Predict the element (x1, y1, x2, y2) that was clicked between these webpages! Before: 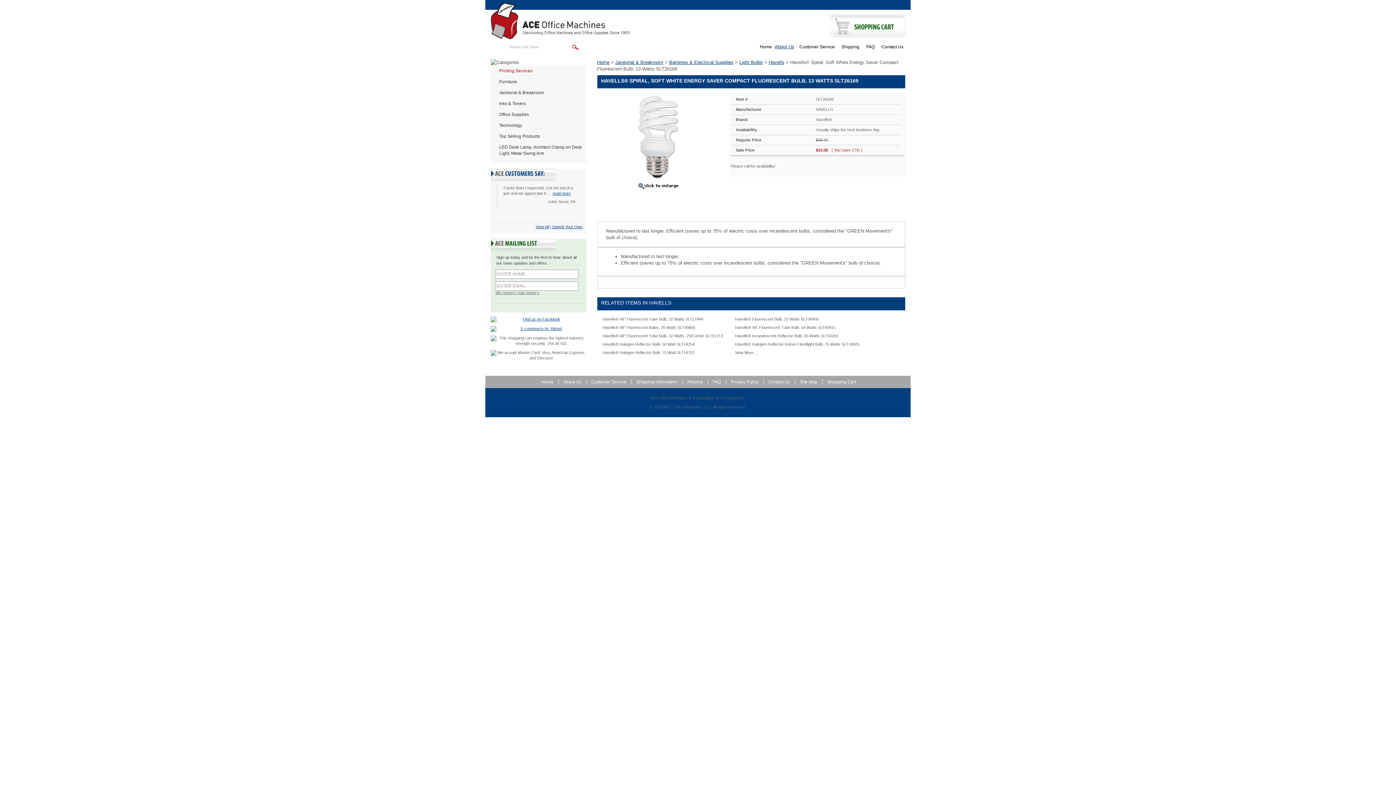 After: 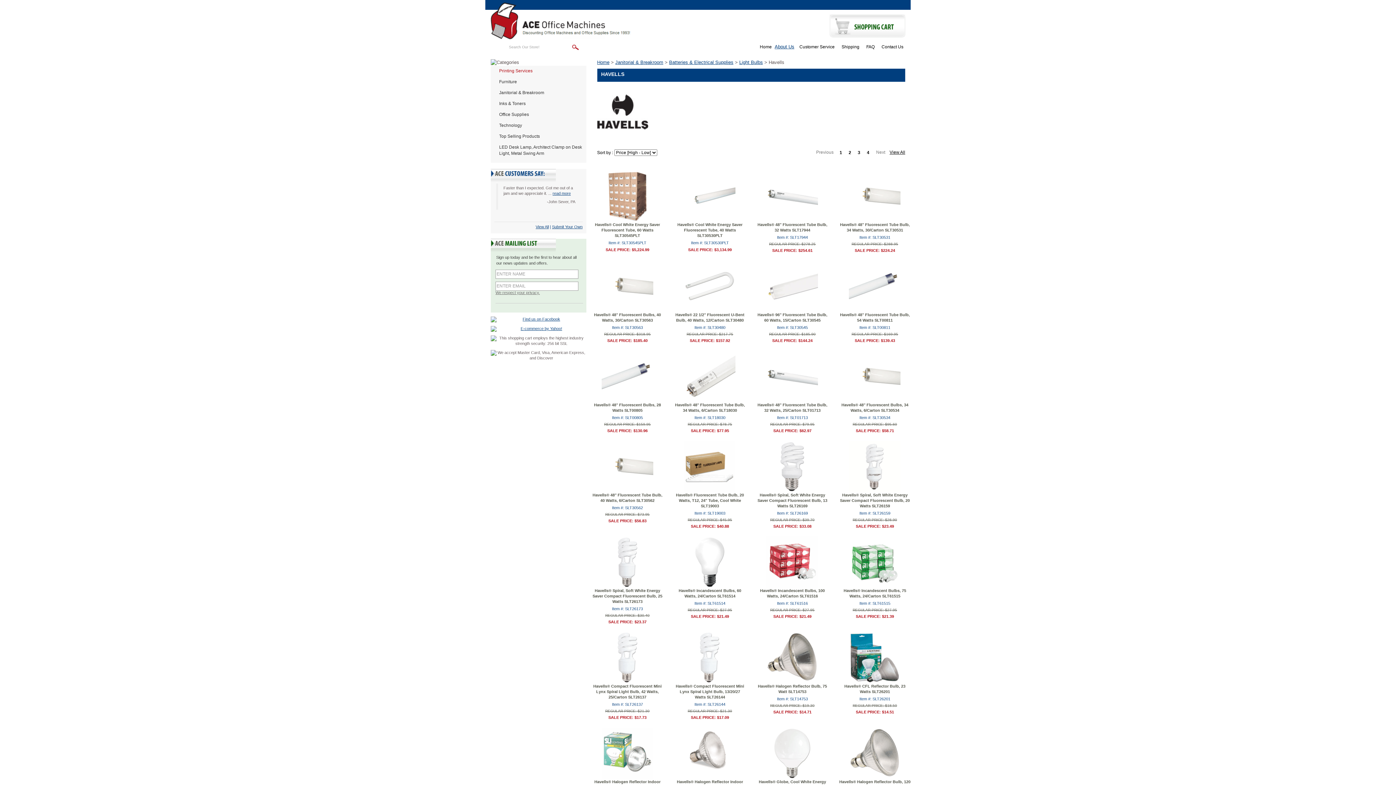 Action: label: Havells bbox: (768, 59, 784, 65)